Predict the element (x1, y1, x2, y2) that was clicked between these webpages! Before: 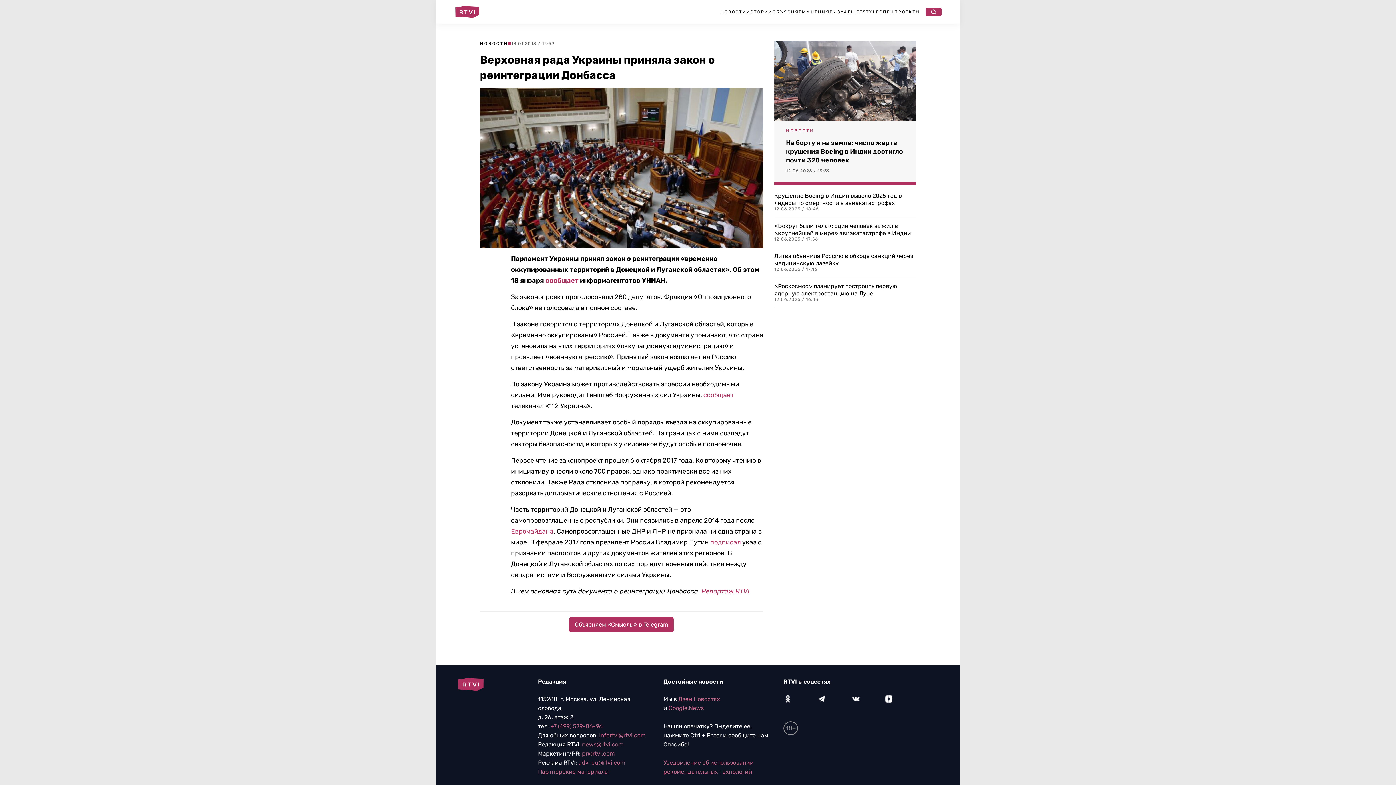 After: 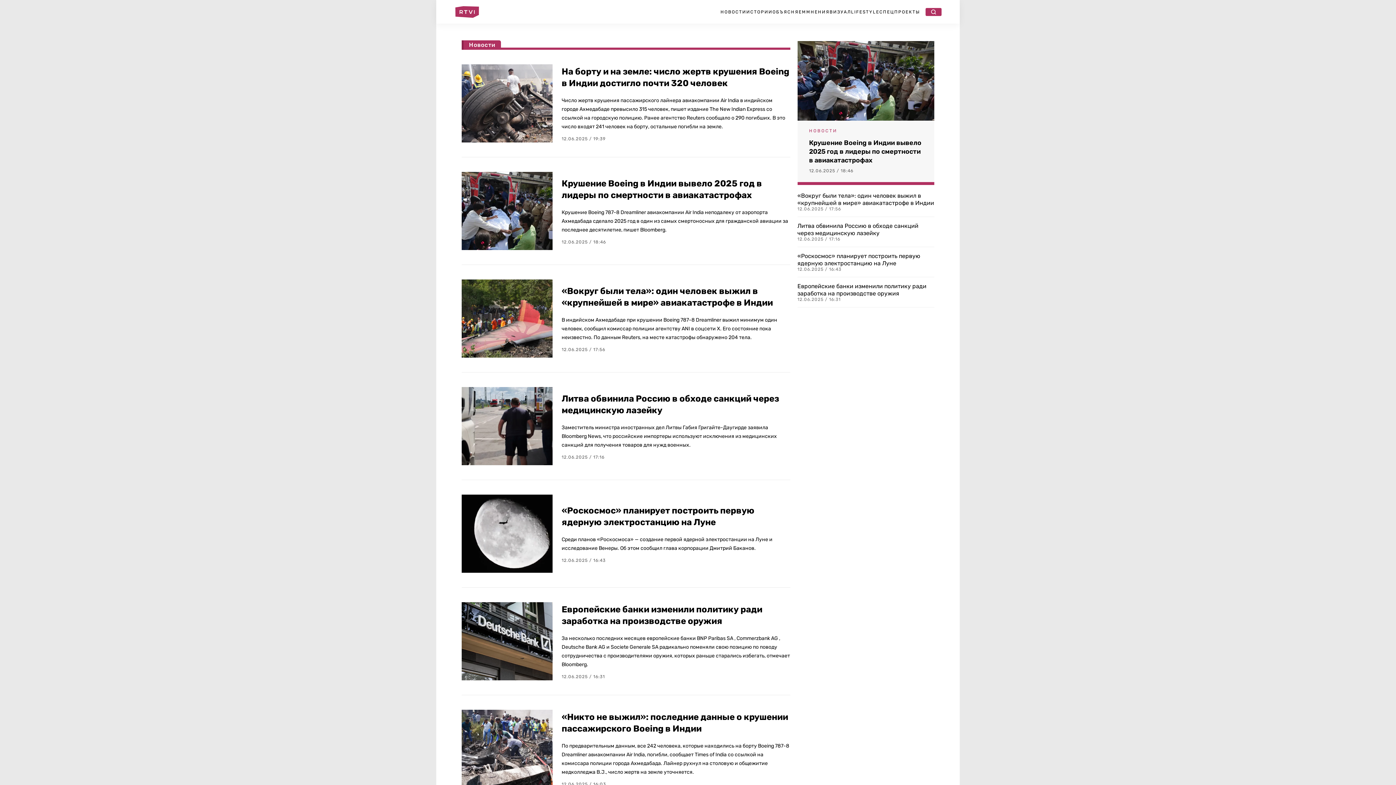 Action: bbox: (720, 9, 746, 14) label: НОВОСТИ